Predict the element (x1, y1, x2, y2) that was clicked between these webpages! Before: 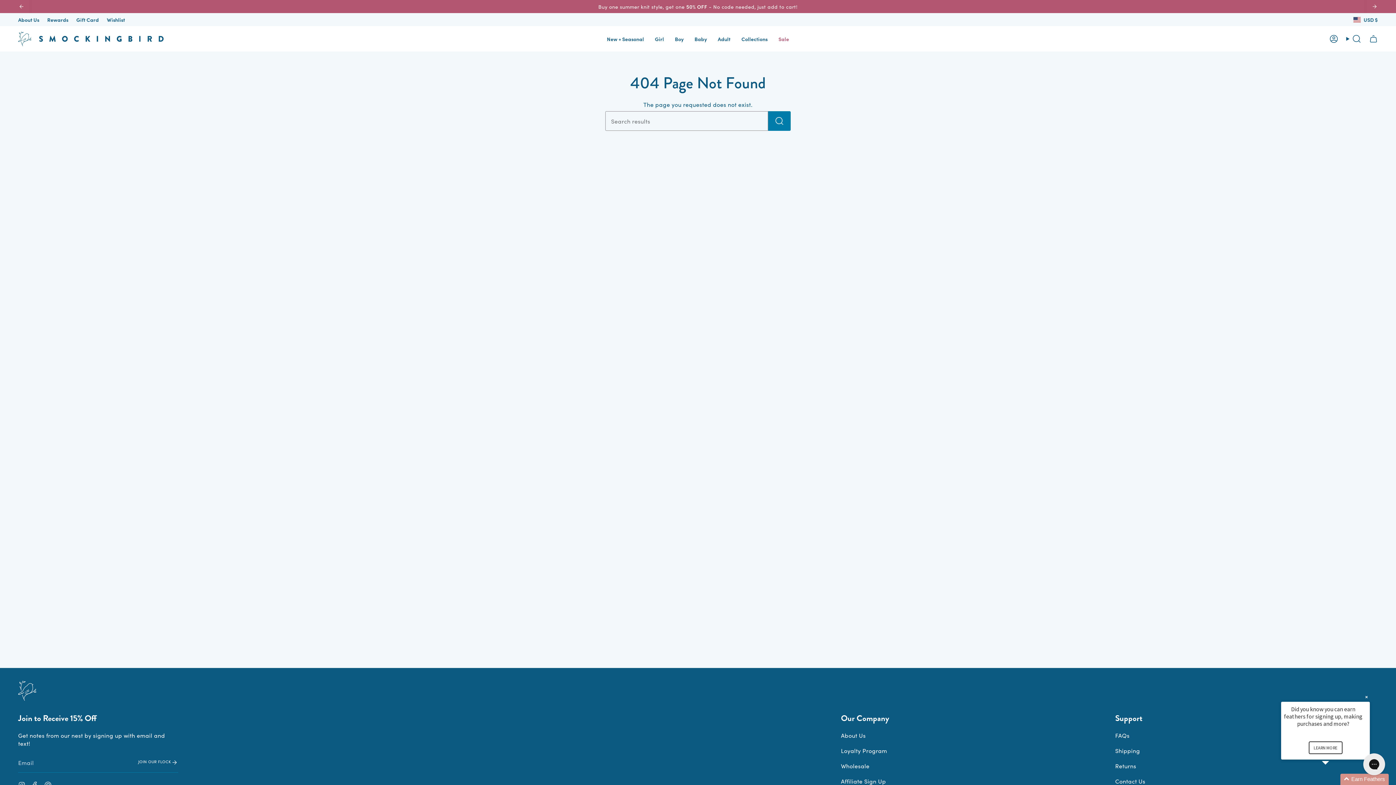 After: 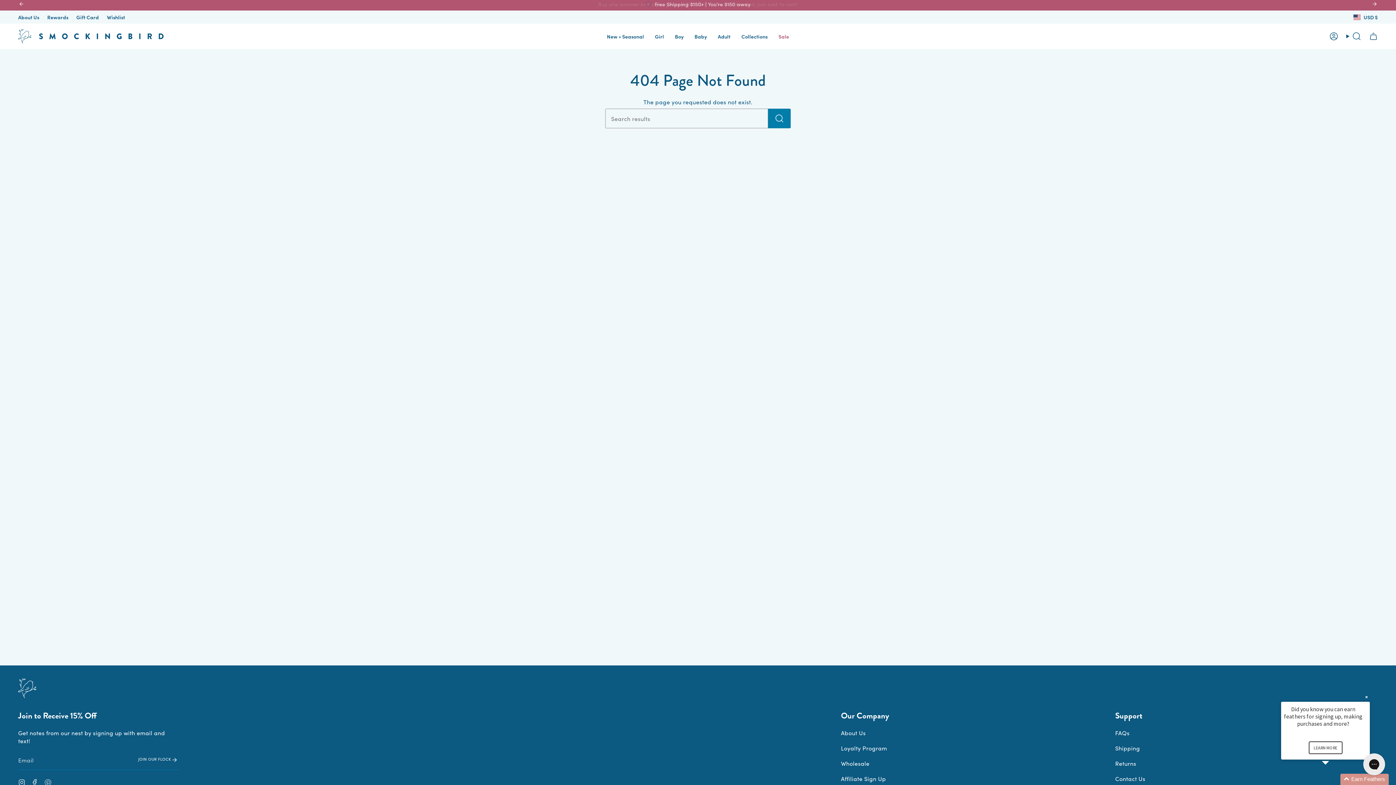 Action: label: Pinterest bbox: (44, 780, 51, 788)